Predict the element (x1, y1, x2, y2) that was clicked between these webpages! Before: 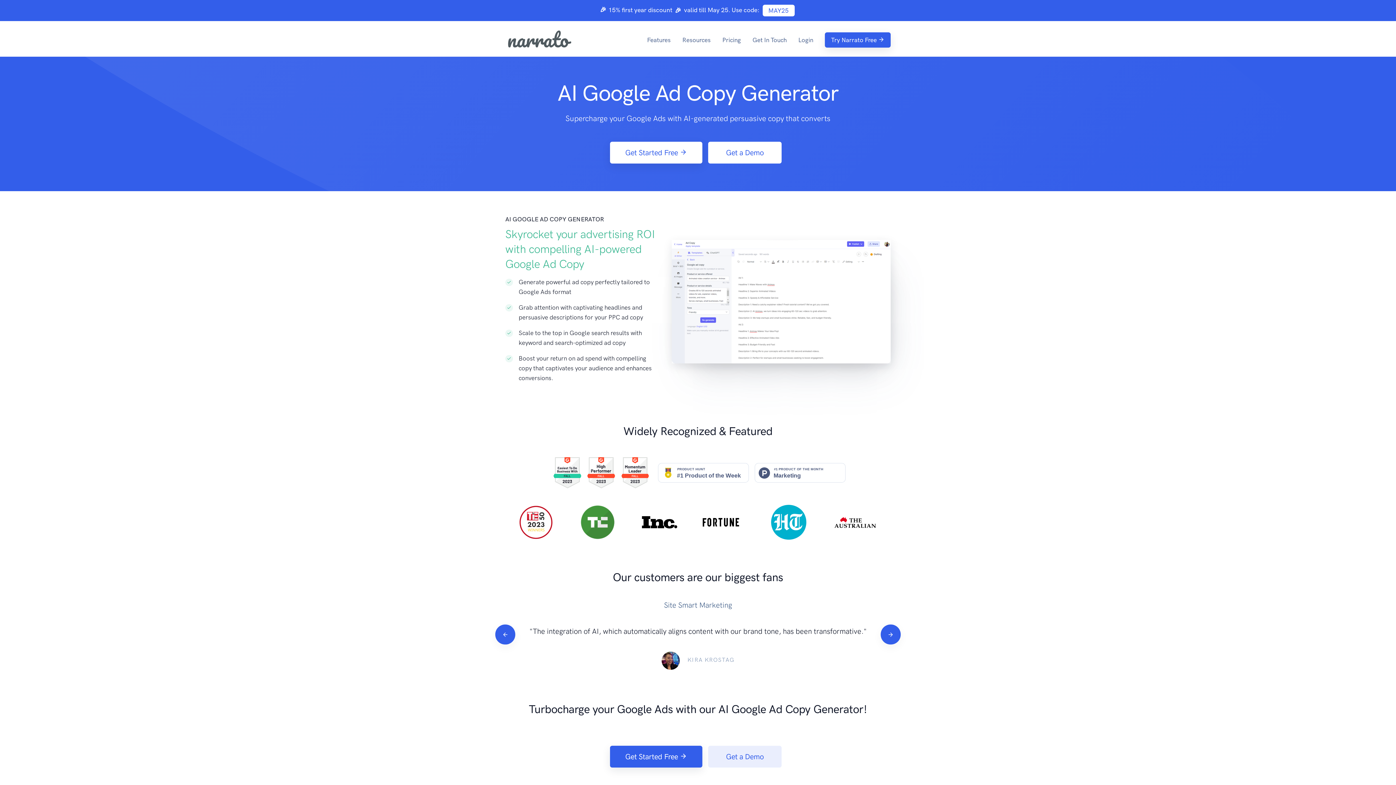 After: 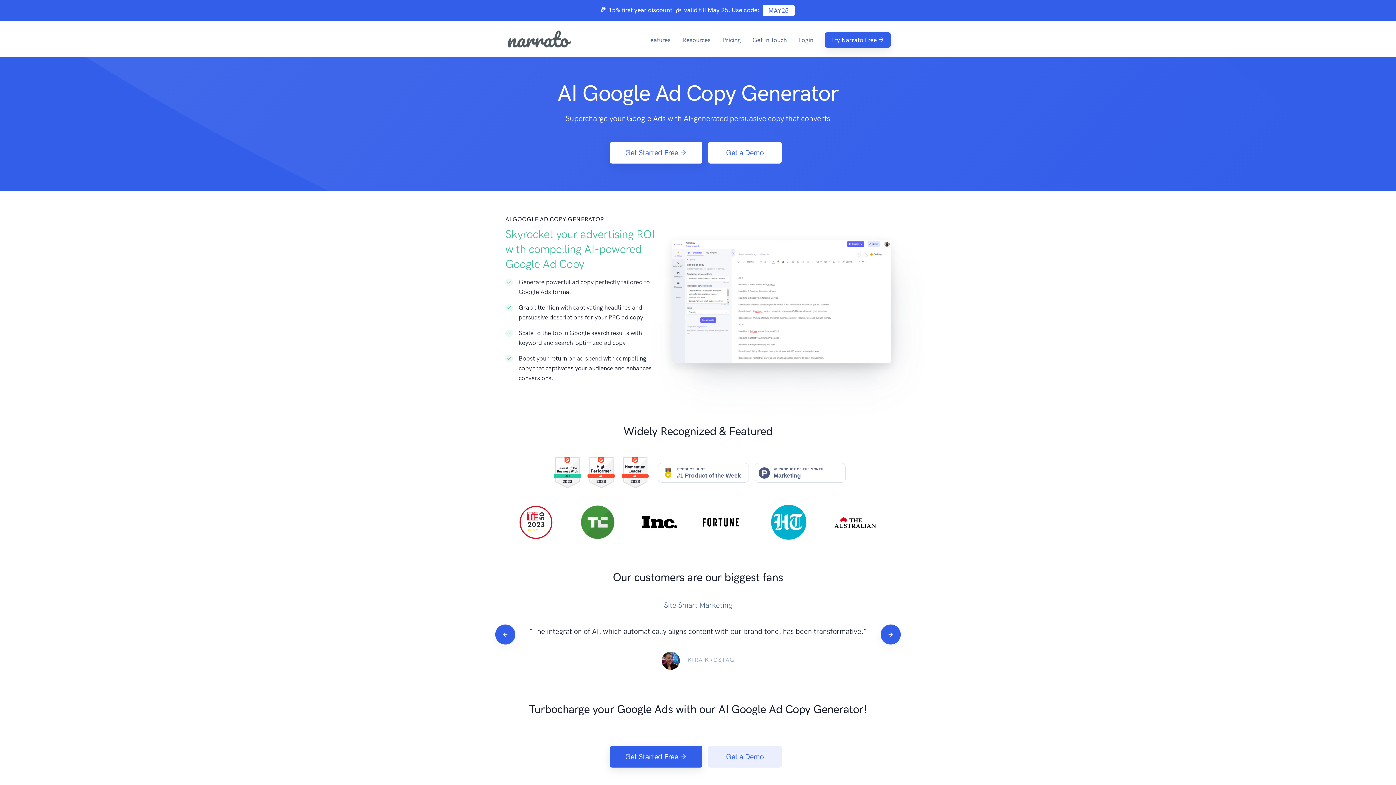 Action: bbox: (754, 463, 845, 482)